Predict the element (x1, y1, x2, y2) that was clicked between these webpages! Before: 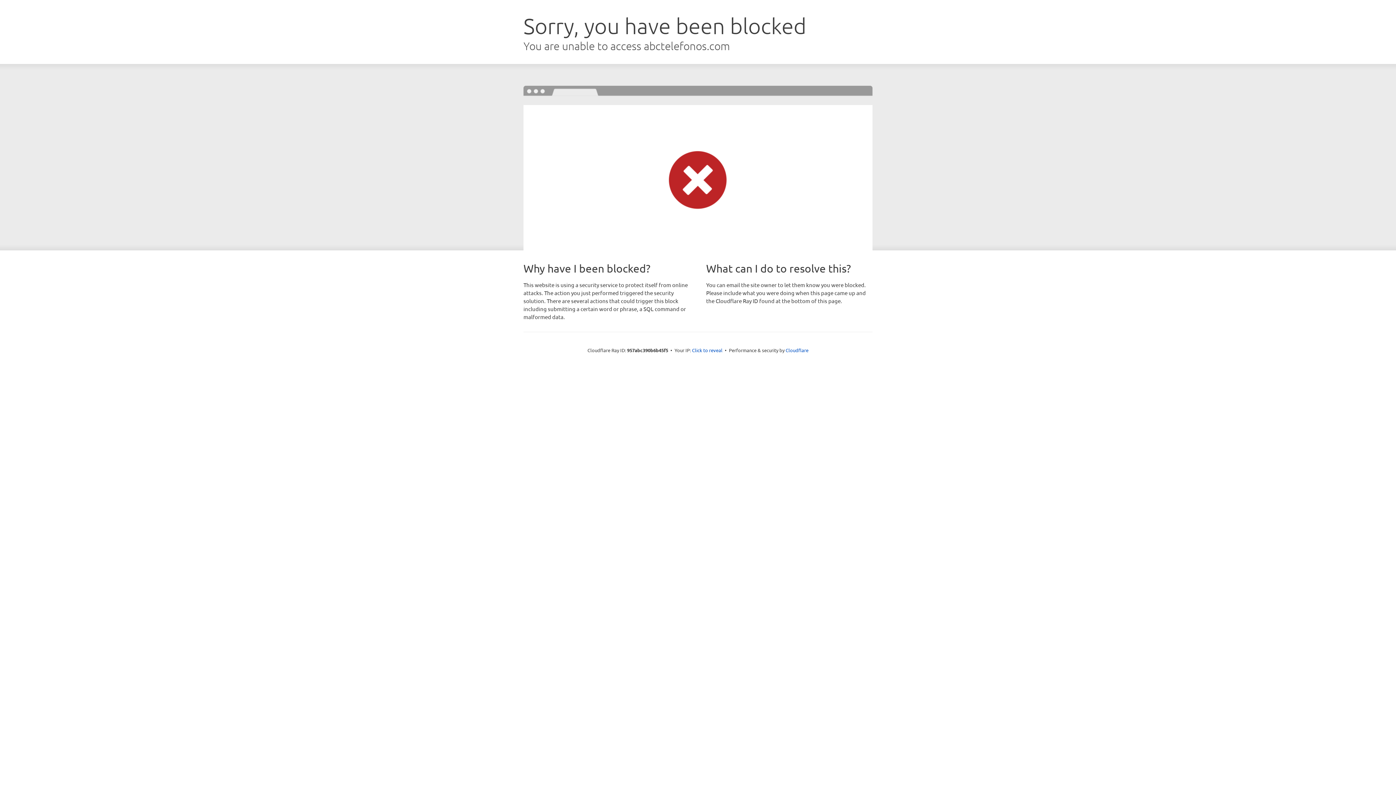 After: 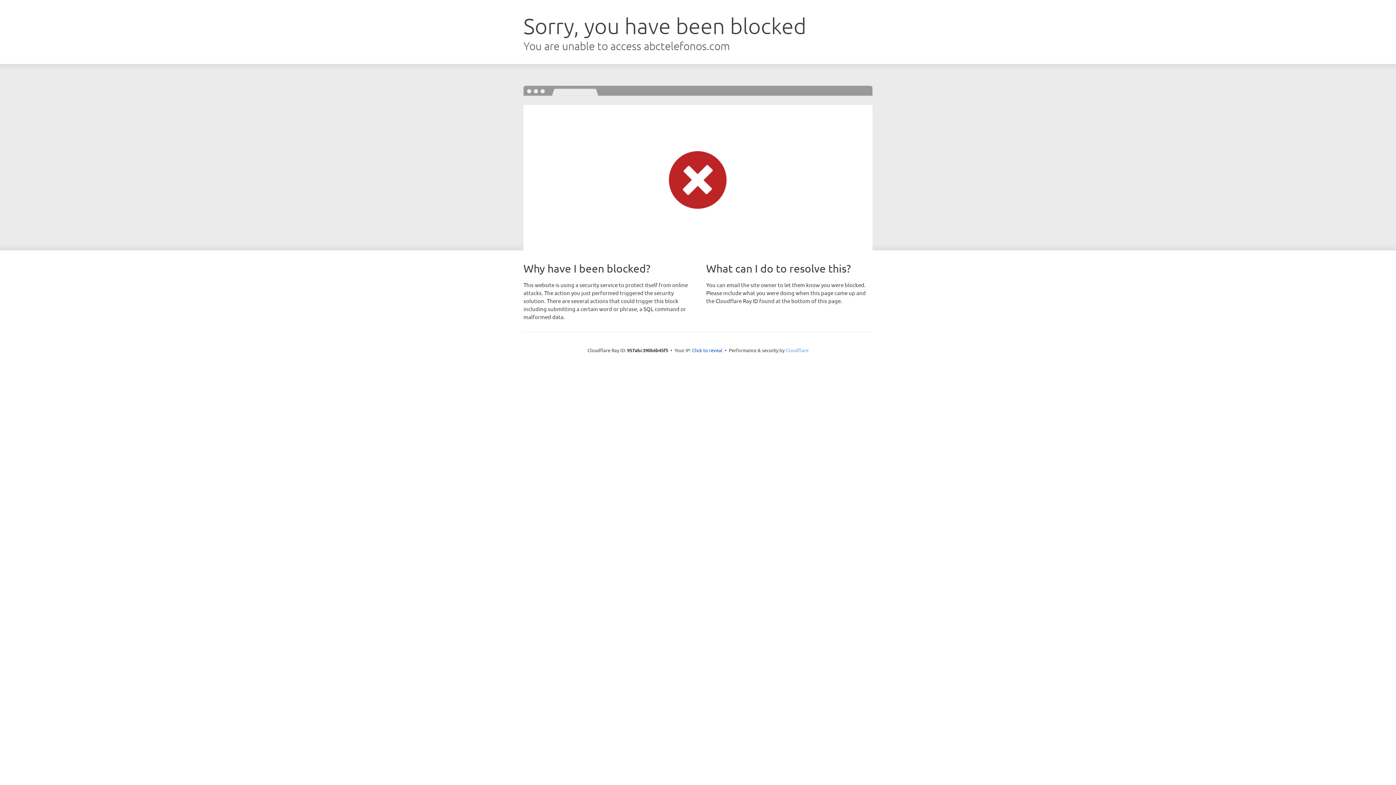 Action: bbox: (785, 347, 808, 353) label: Cloudflare